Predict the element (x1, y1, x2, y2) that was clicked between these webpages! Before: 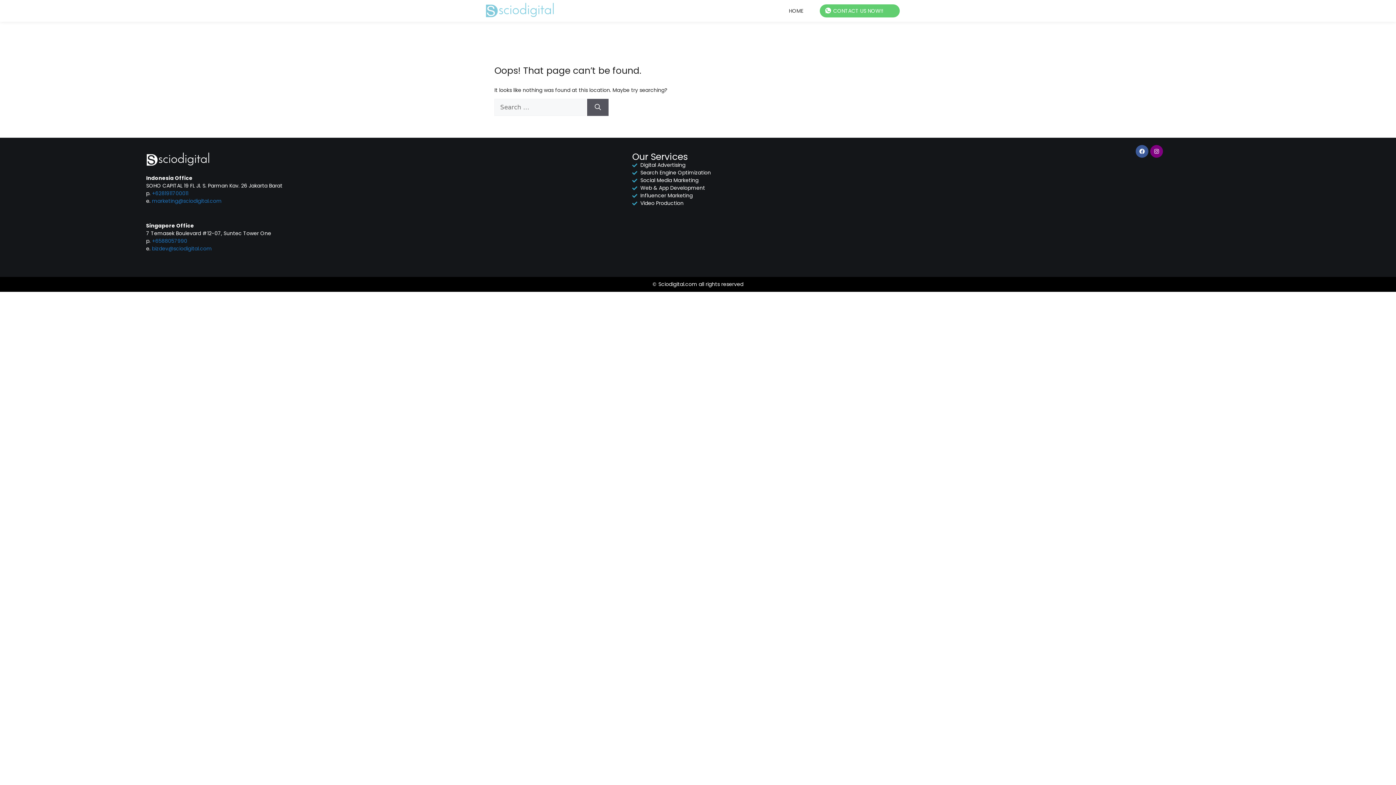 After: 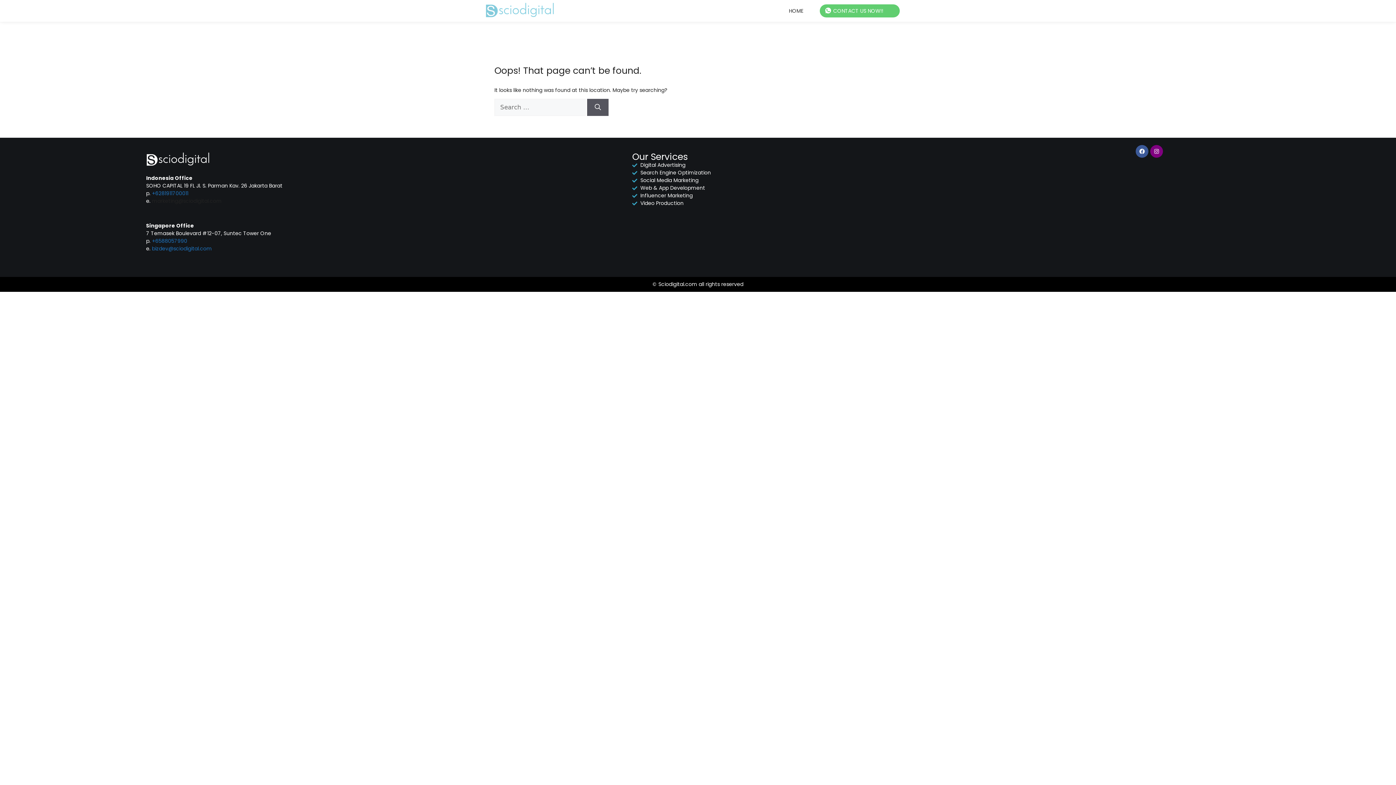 Action: label: marketing@sciodigital.com bbox: (152, 197, 221, 204)